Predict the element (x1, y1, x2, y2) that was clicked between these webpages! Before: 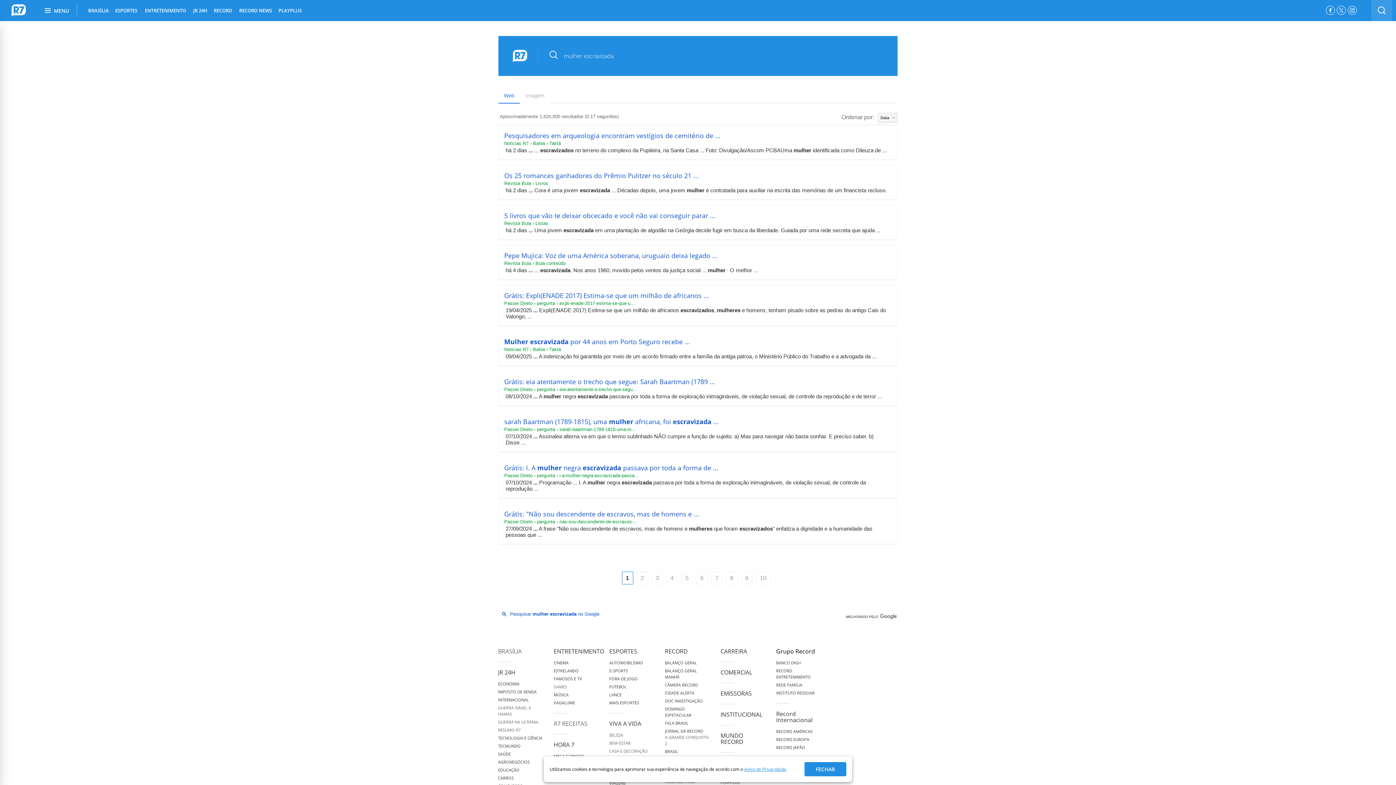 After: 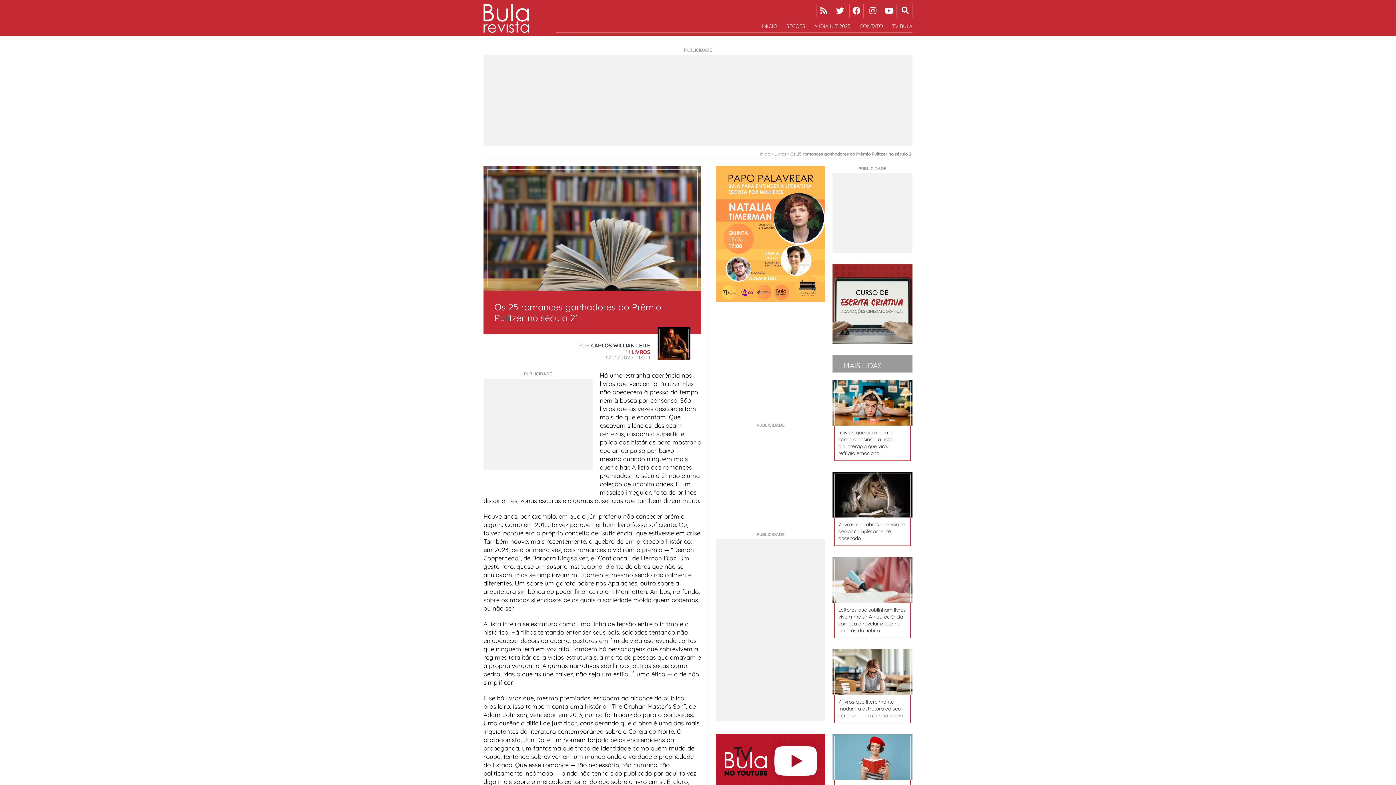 Action: bbox: (504, 171, 698, 180) label: Os 25 romances ganhadores do Prêmio Pulitzer no século 21 ...